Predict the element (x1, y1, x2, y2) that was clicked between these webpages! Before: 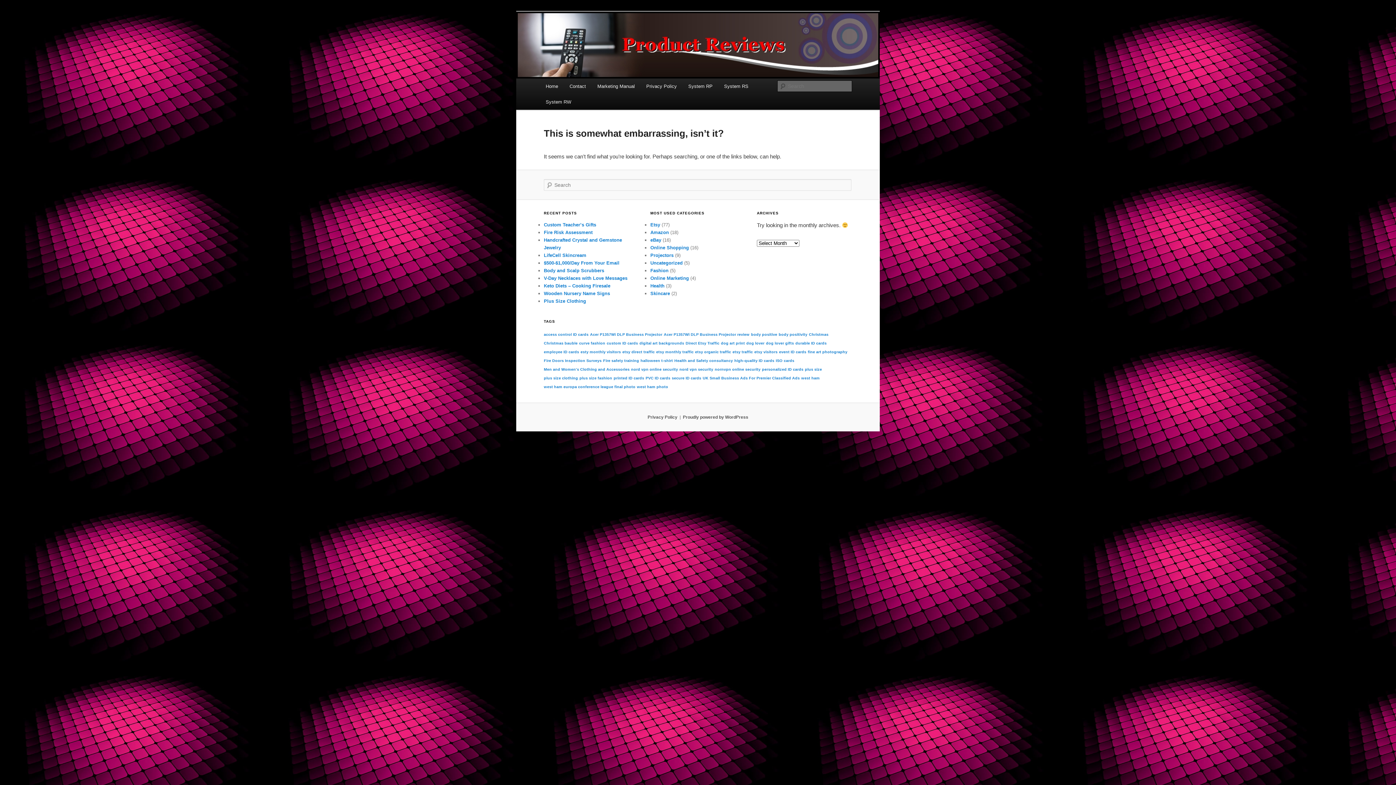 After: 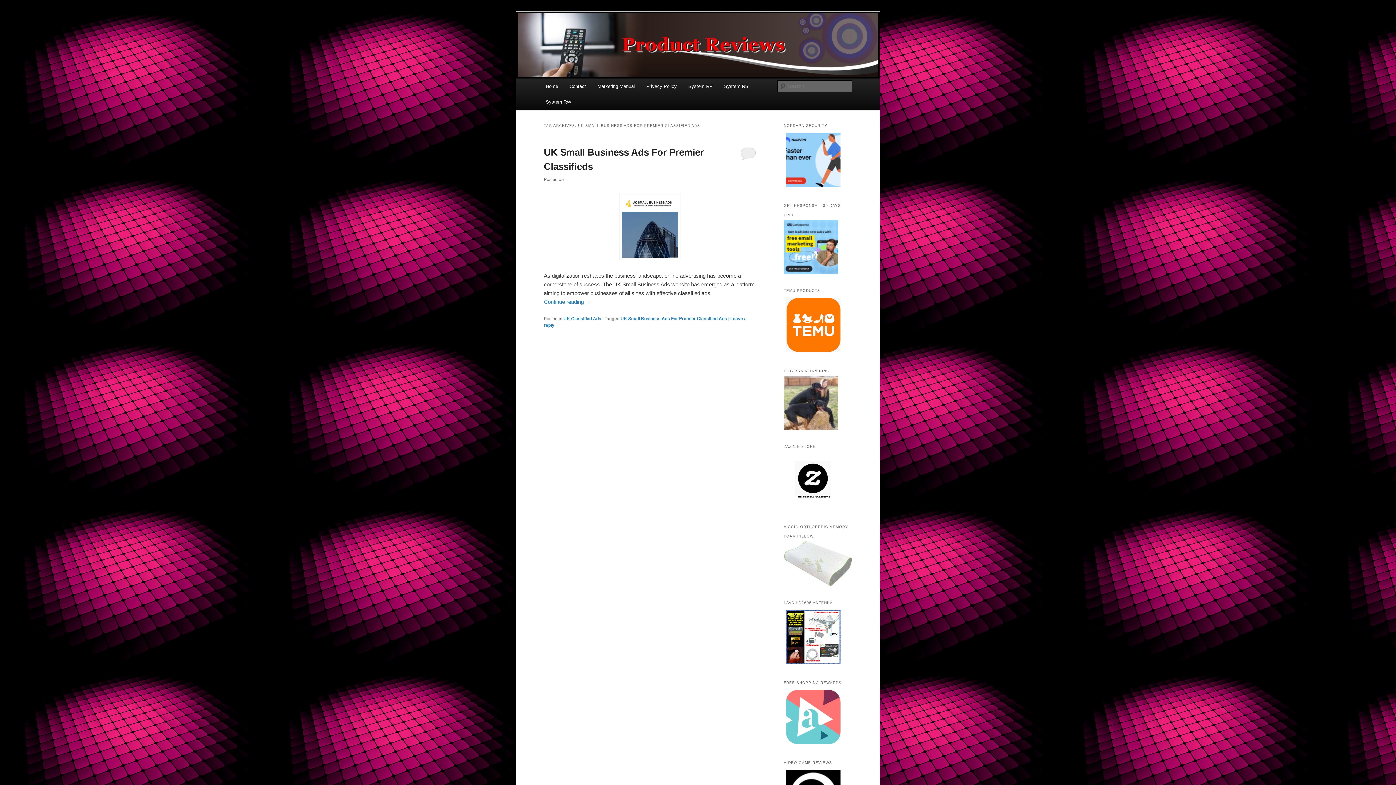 Action: bbox: (702, 375, 800, 380) label: UK Small Business Ads For Premier Classified Ads (1 item)